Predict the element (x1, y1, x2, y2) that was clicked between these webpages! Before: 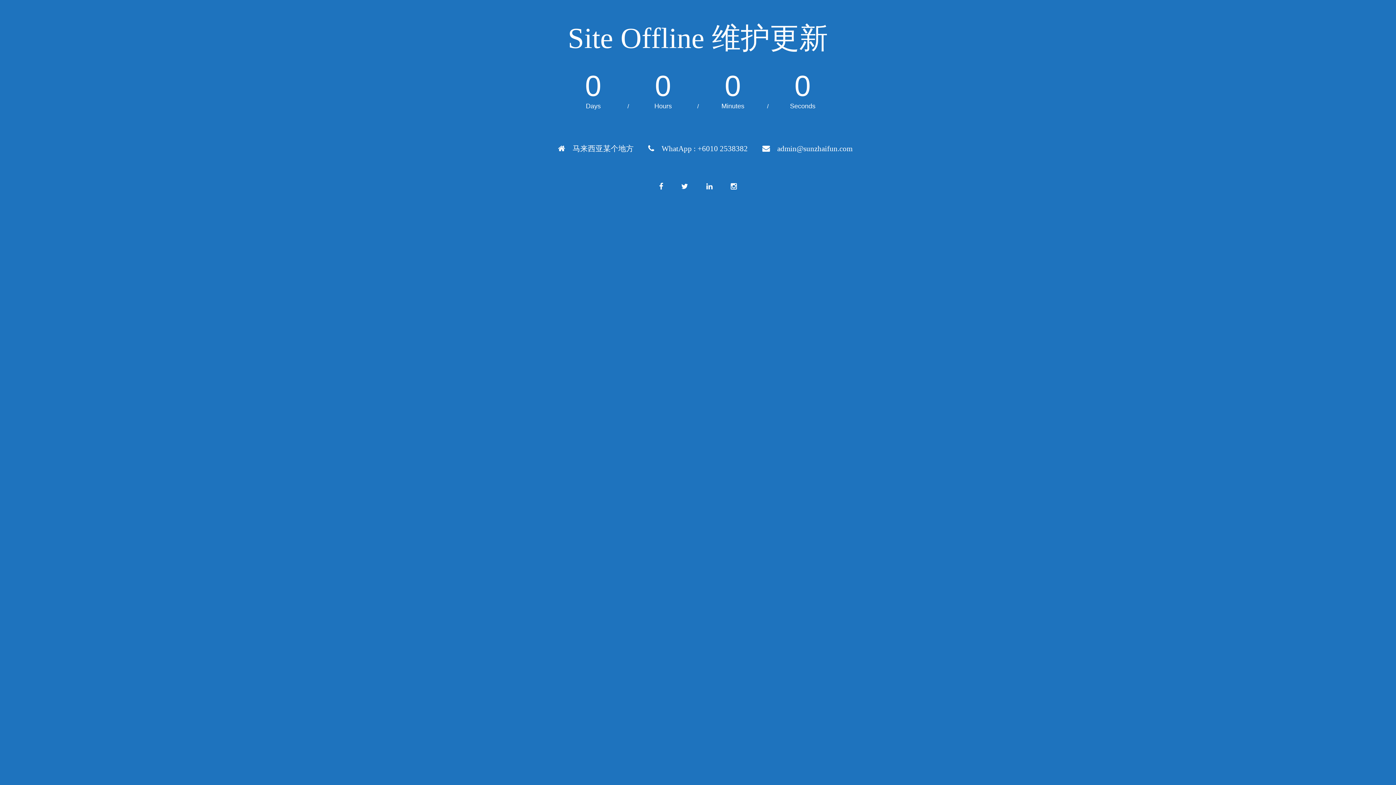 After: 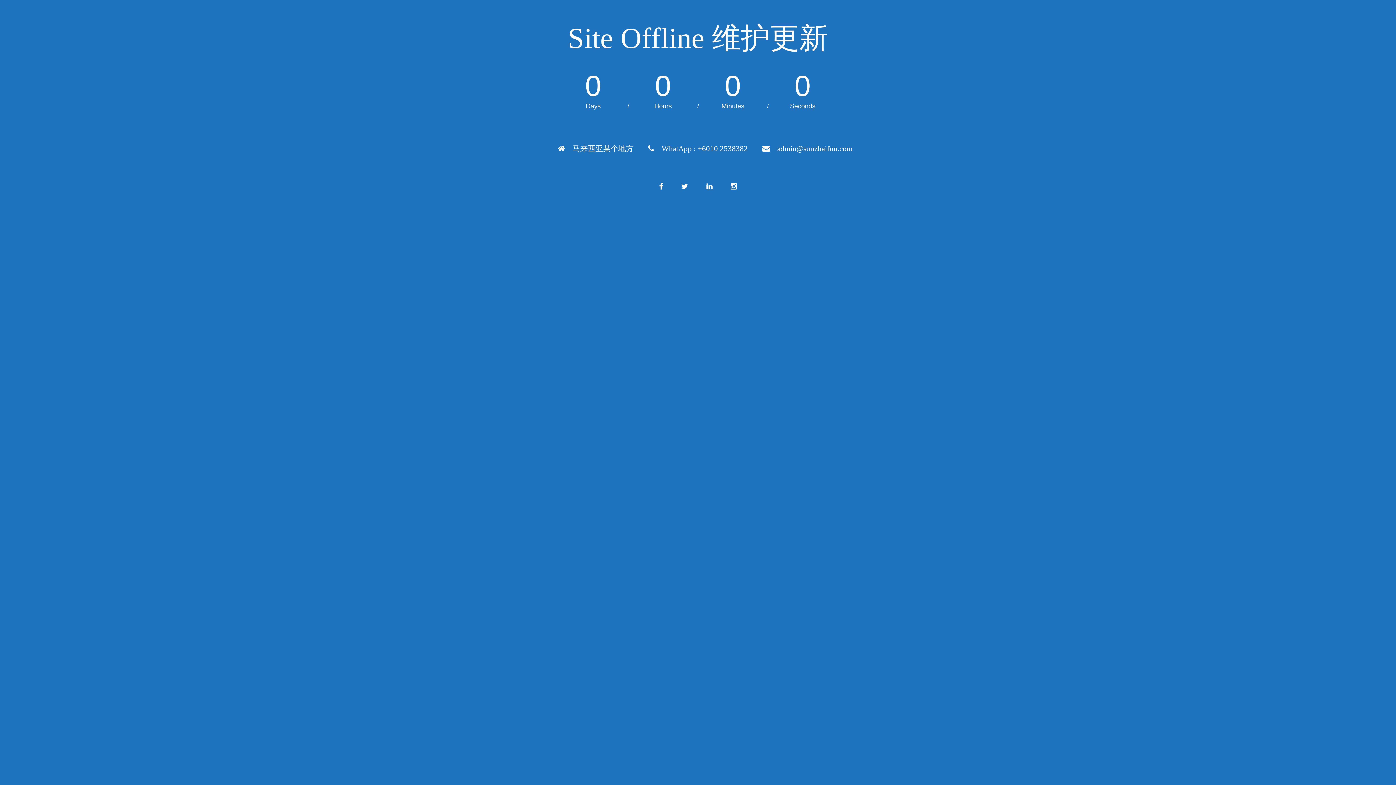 Action: bbox: (723, 175, 744, 197)